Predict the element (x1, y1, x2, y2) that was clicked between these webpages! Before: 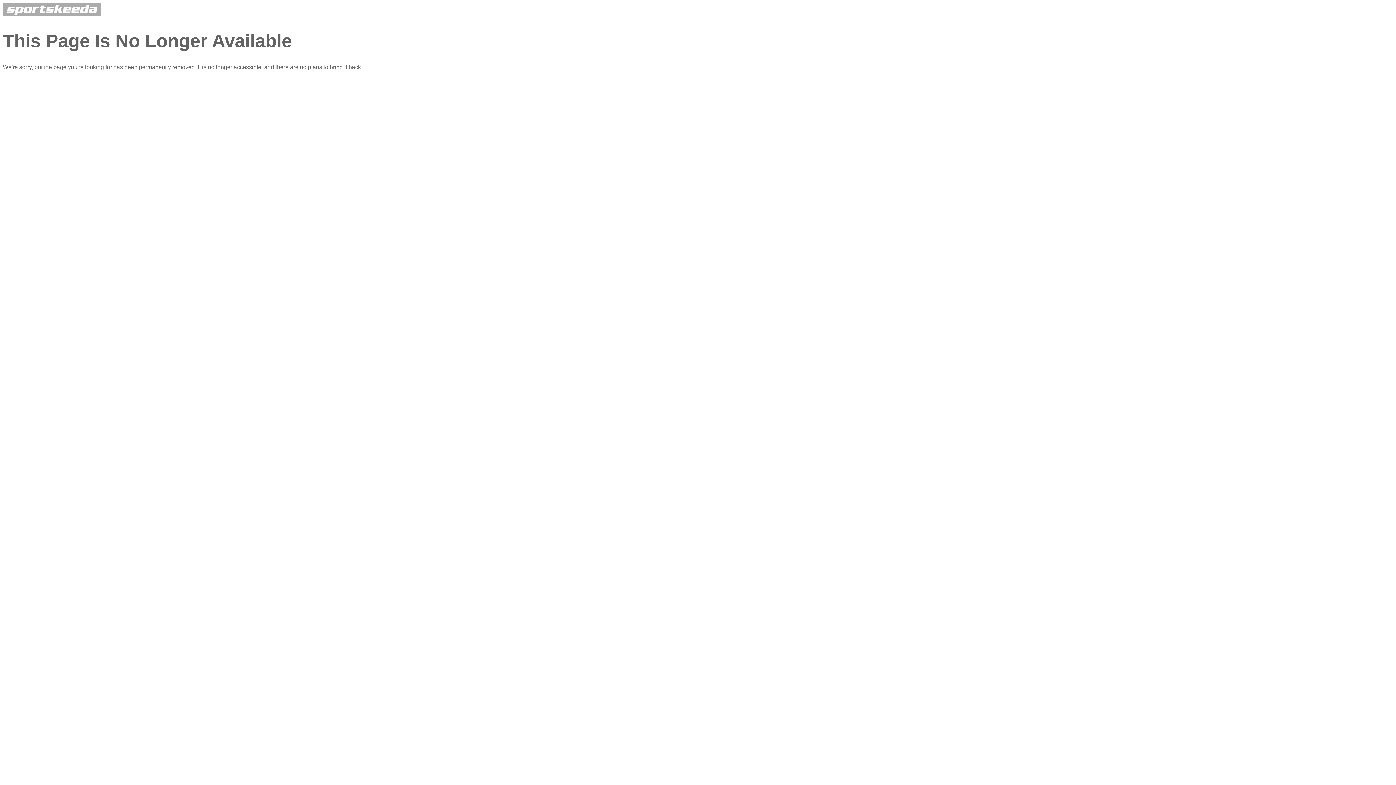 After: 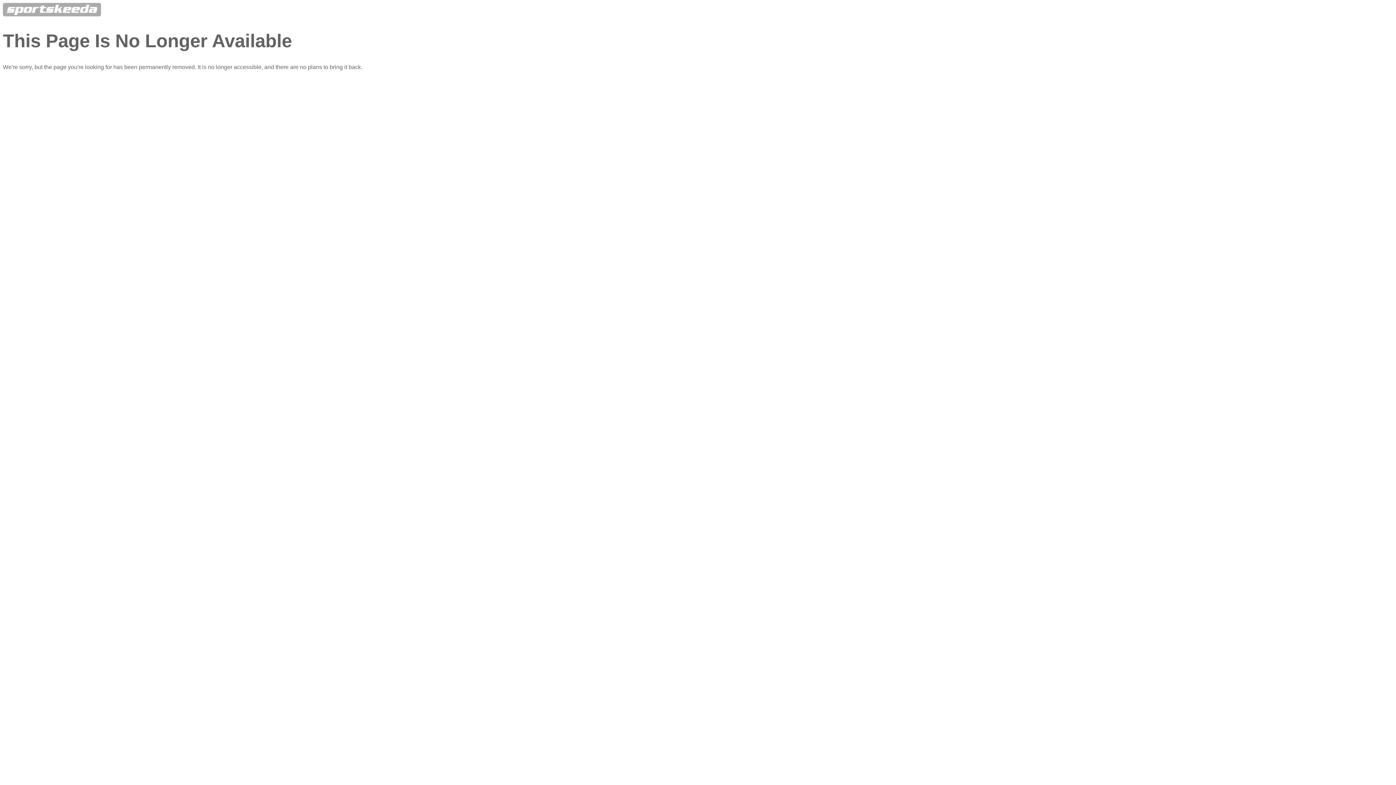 Action: bbox: (2, 11, 101, 17)